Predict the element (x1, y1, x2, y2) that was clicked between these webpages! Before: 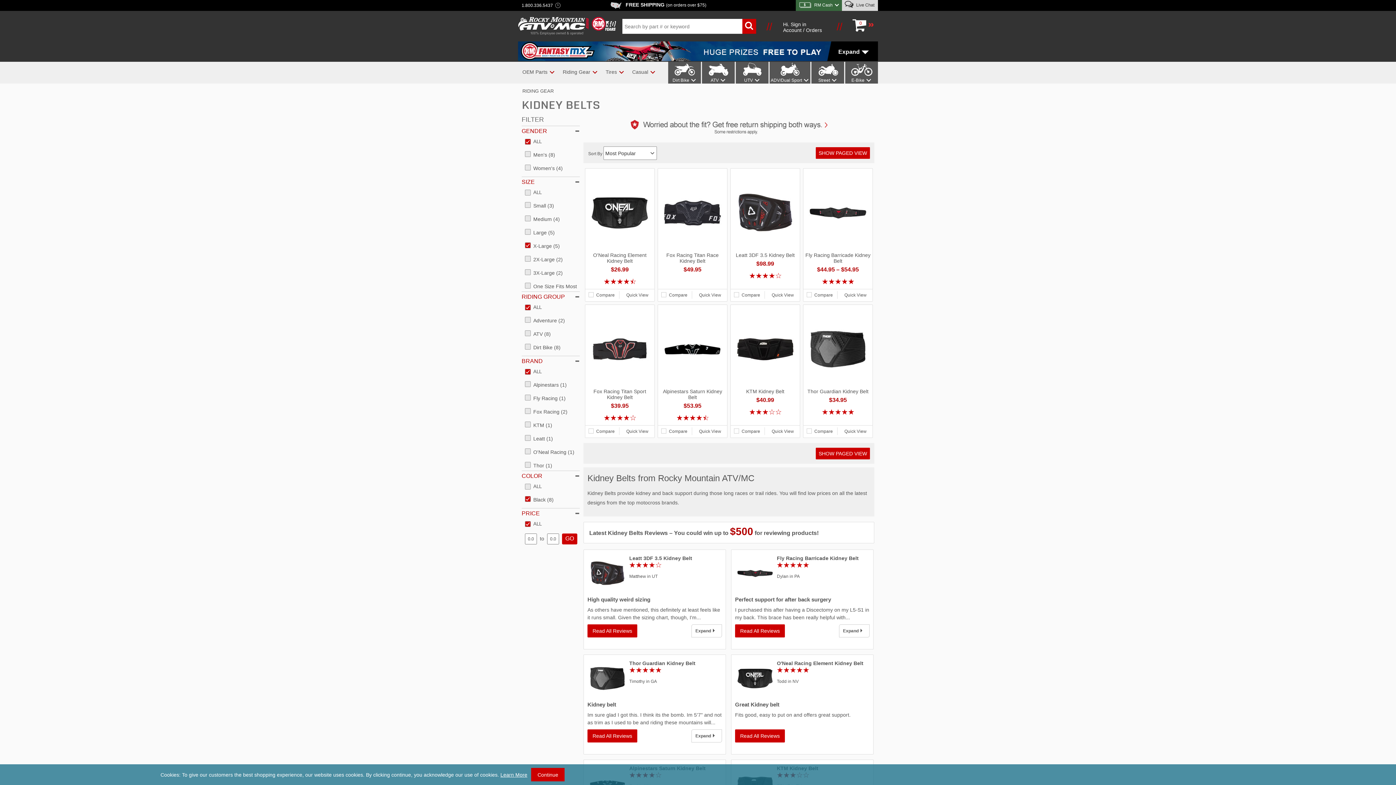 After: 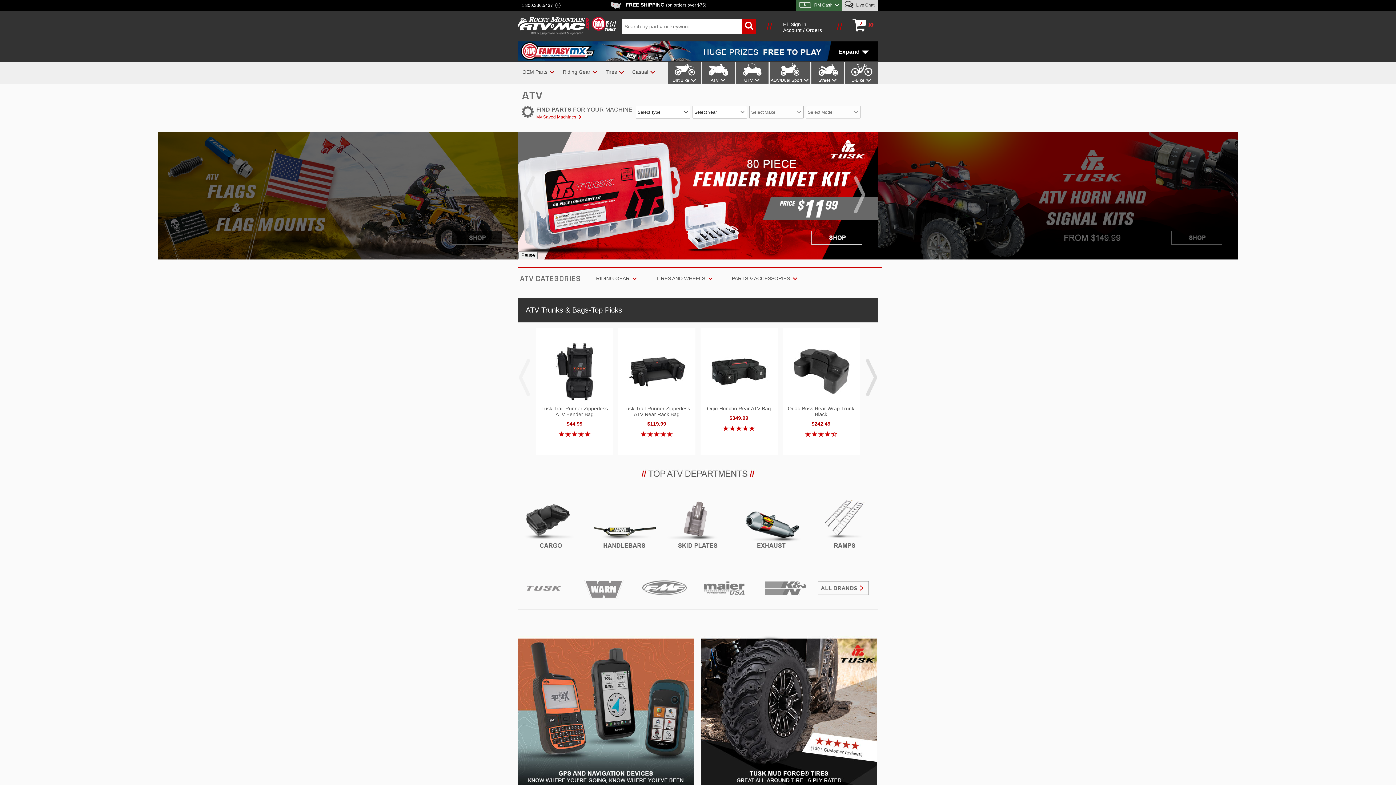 Action: bbox: (702, 61, 734, 82) label: ATV